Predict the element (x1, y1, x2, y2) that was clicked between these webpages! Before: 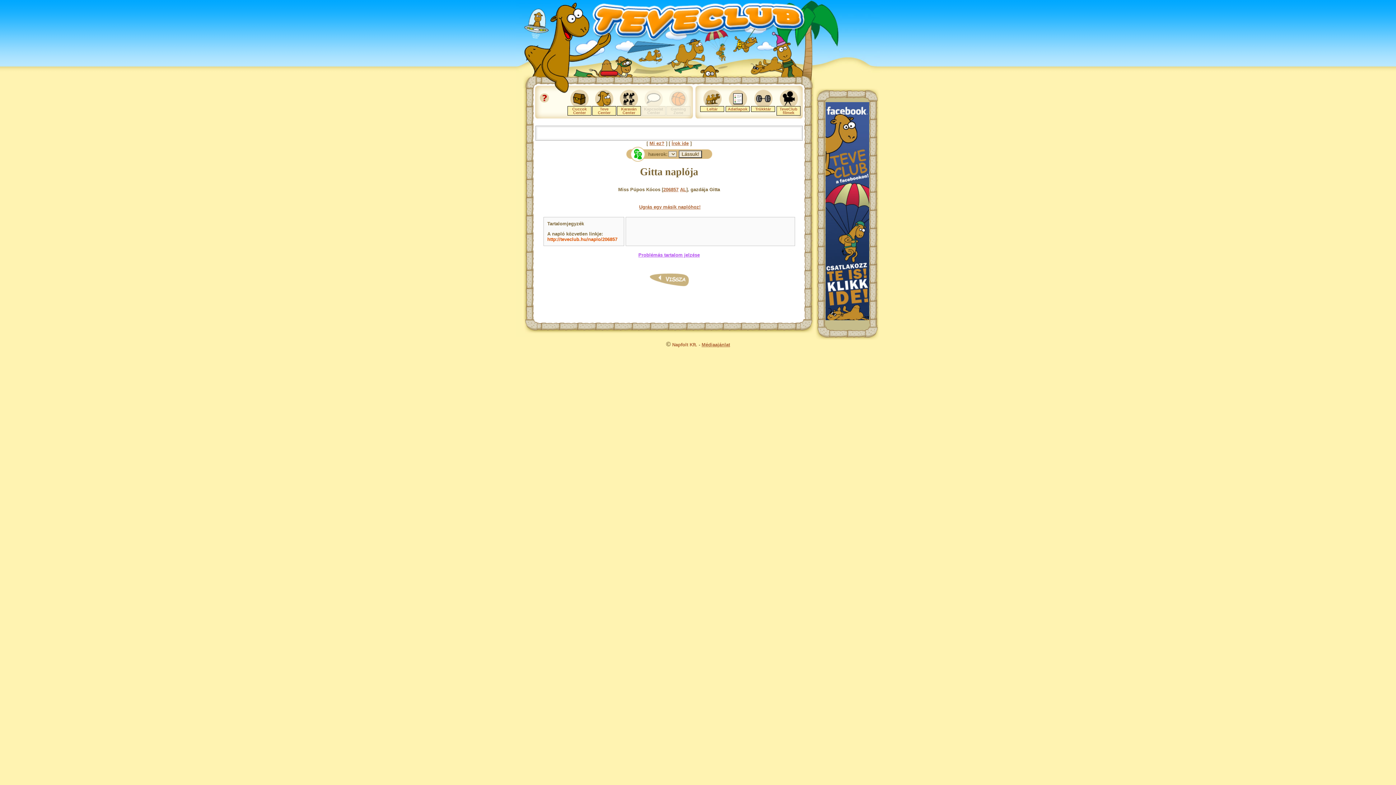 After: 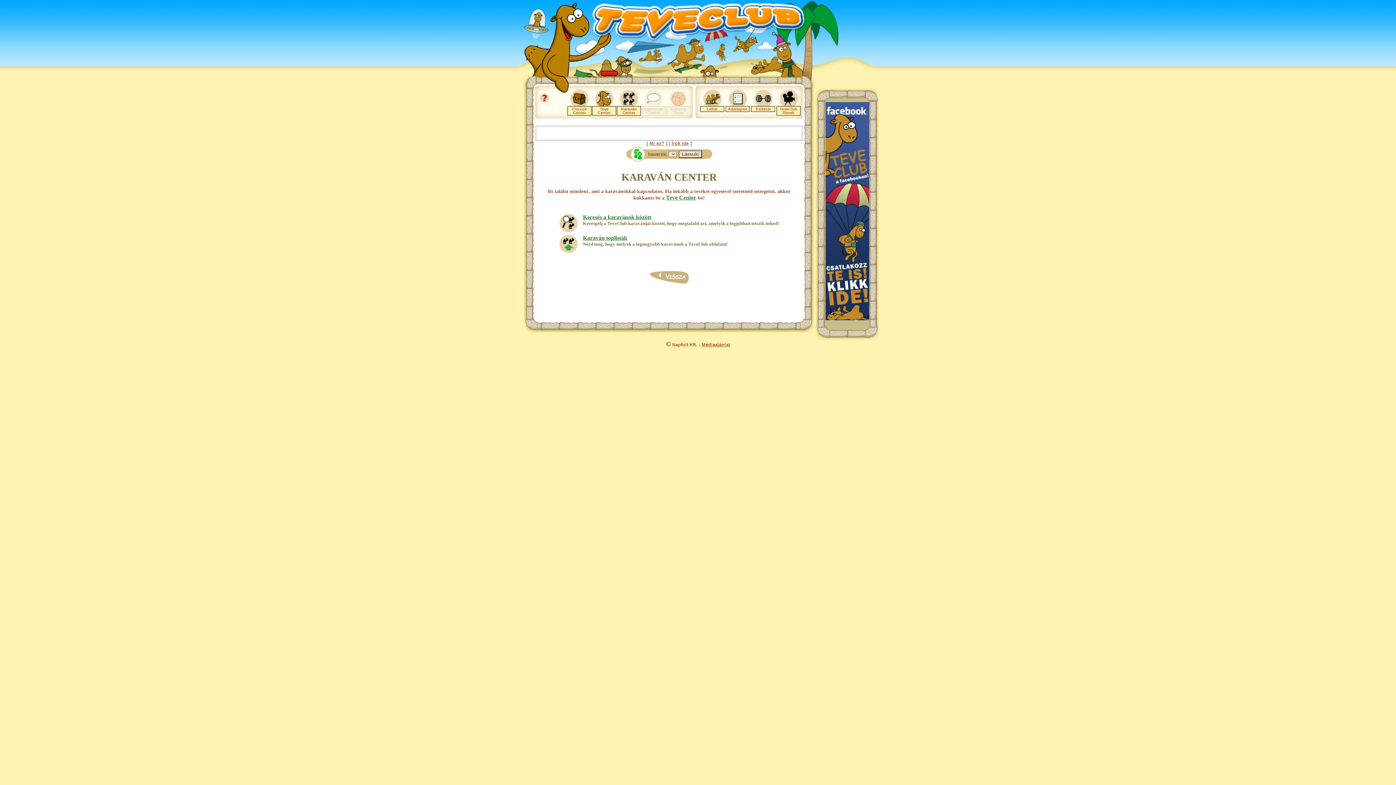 Action: label: Karaván Center bbox: (621, 106, 636, 114)